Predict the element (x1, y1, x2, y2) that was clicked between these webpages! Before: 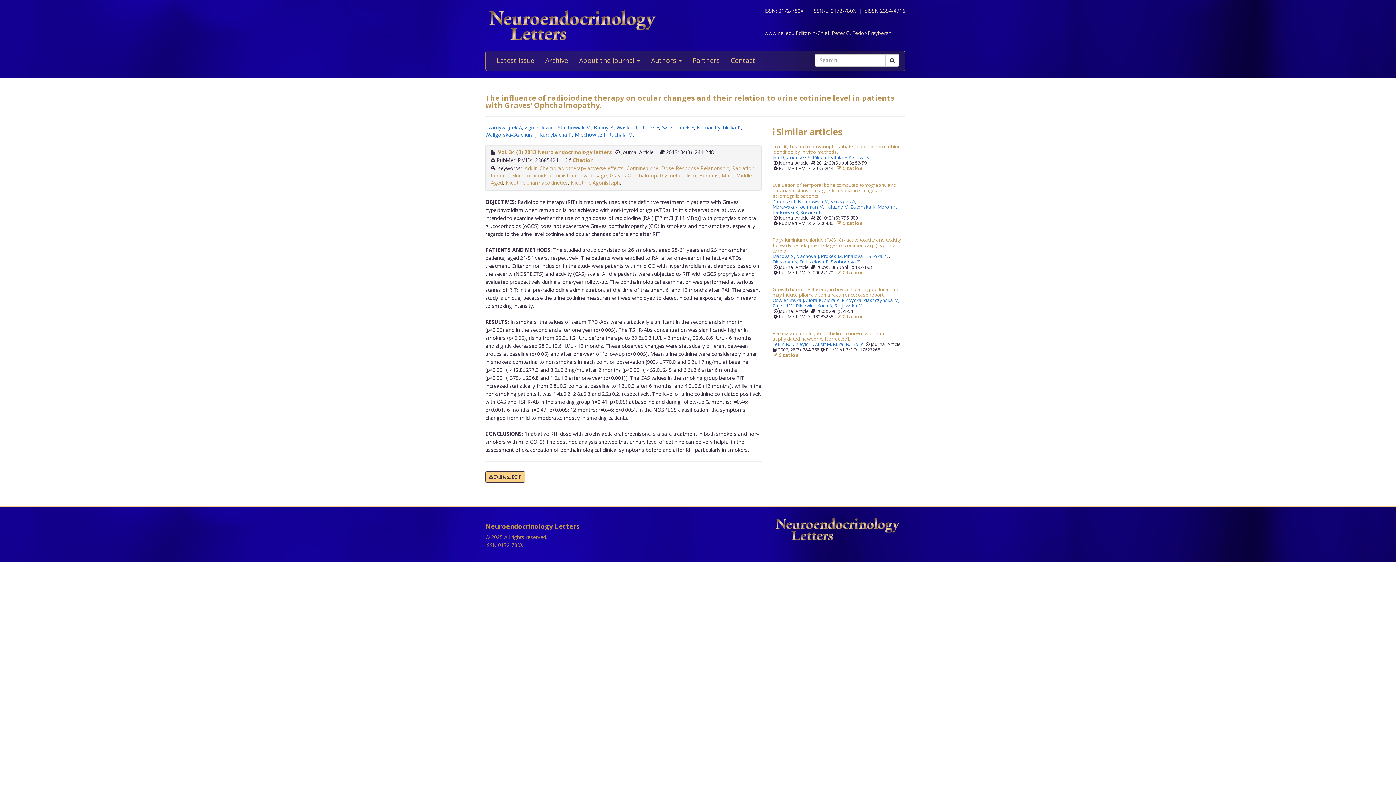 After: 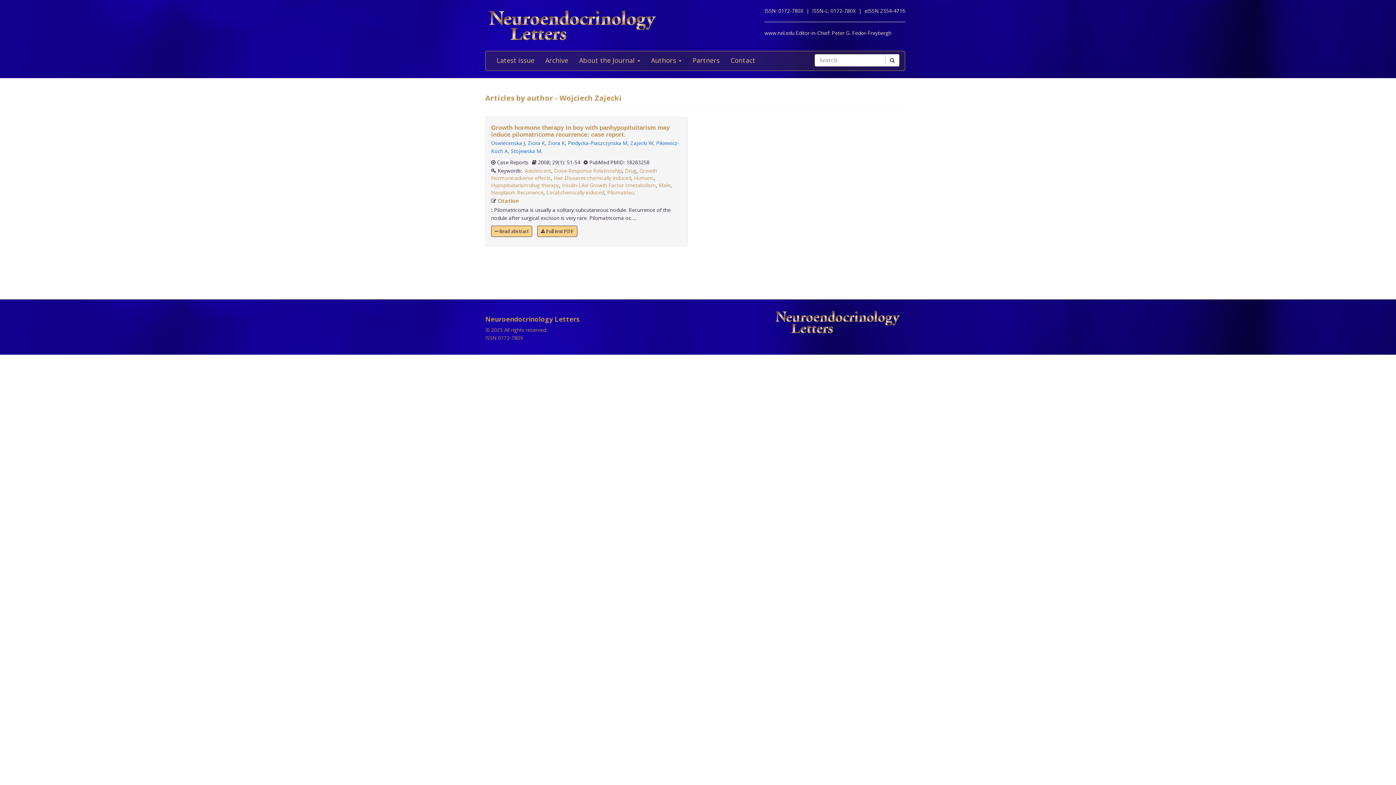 Action: label: Zajecki W,  bbox: (772, 303, 796, 308)